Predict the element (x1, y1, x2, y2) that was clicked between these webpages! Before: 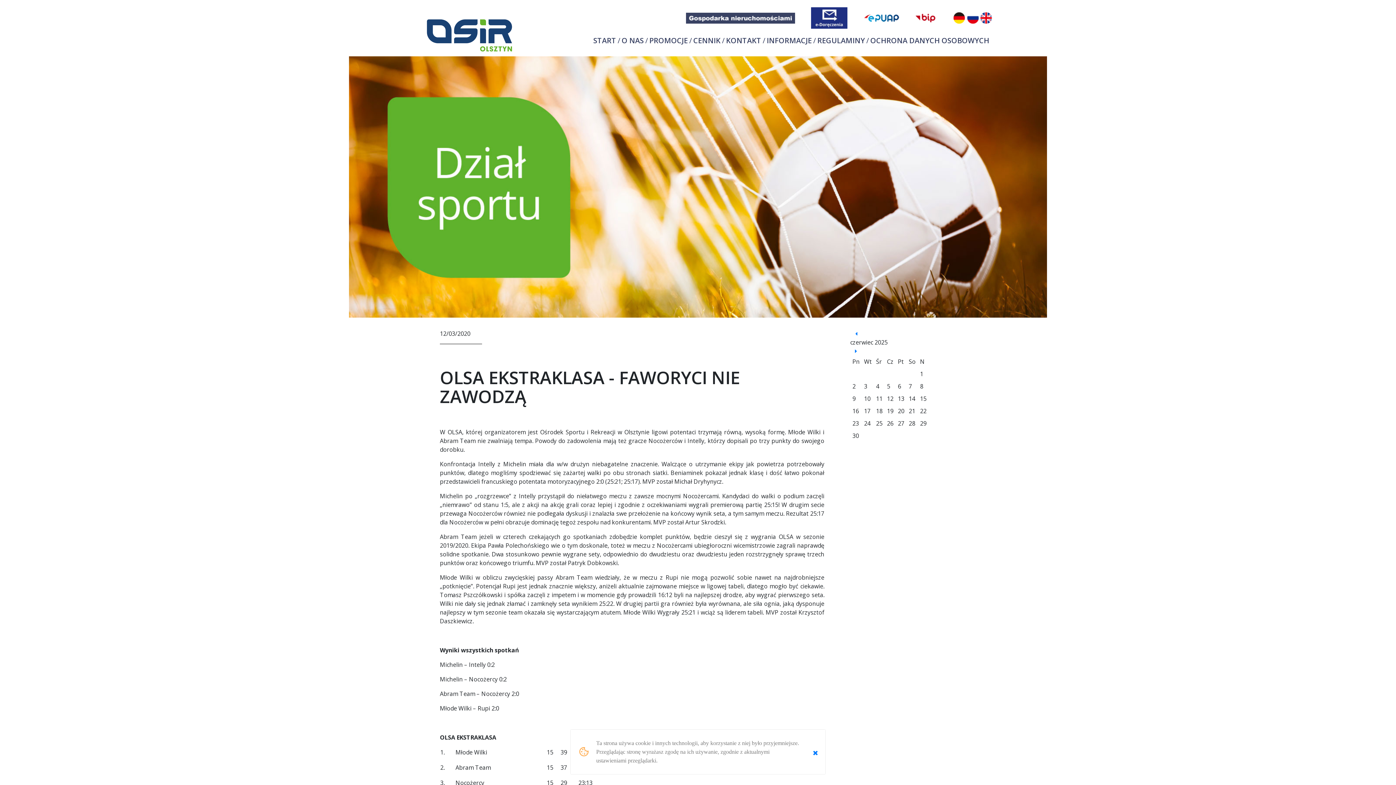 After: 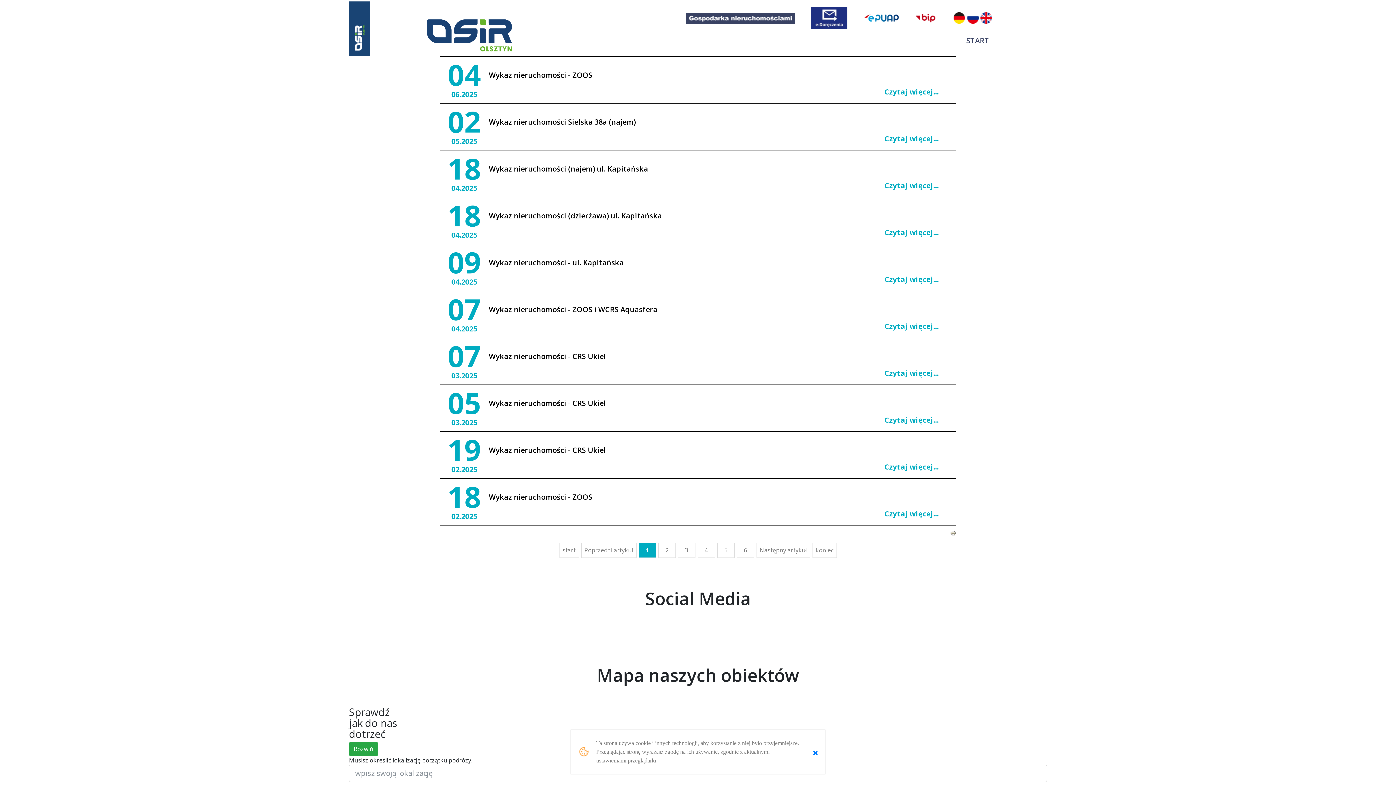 Action: bbox: (686, 13, 809, 21)